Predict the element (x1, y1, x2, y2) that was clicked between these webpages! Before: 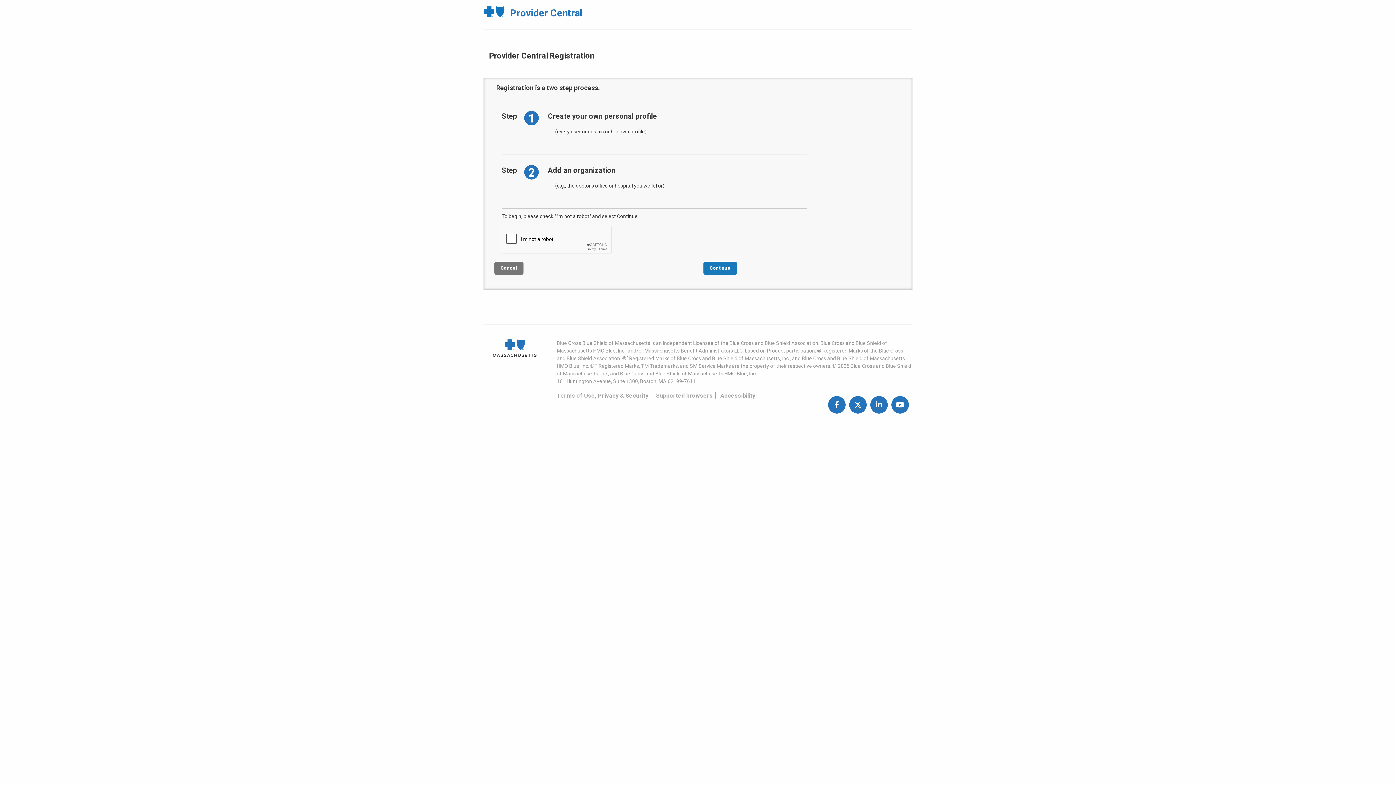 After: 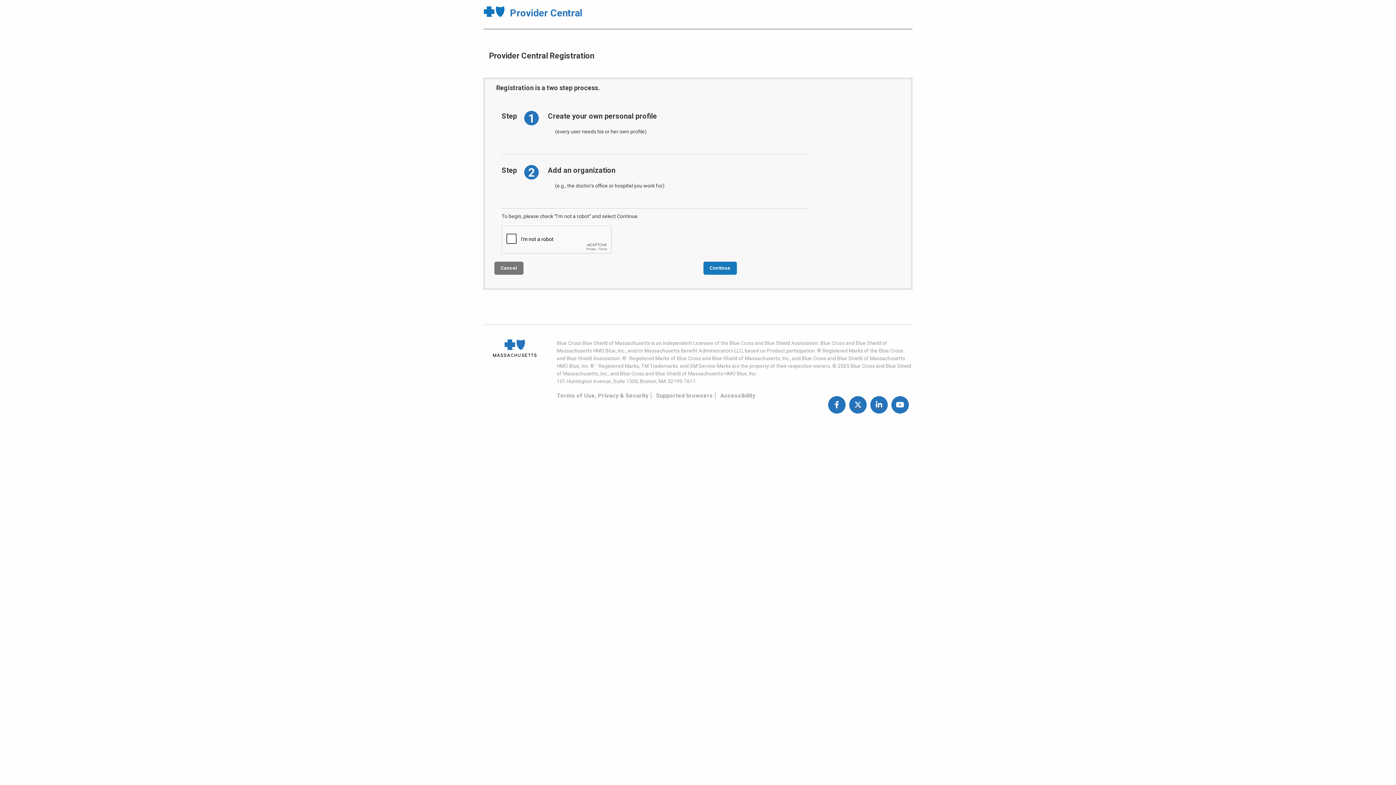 Action: bbox: (891, 383, 909, 426)